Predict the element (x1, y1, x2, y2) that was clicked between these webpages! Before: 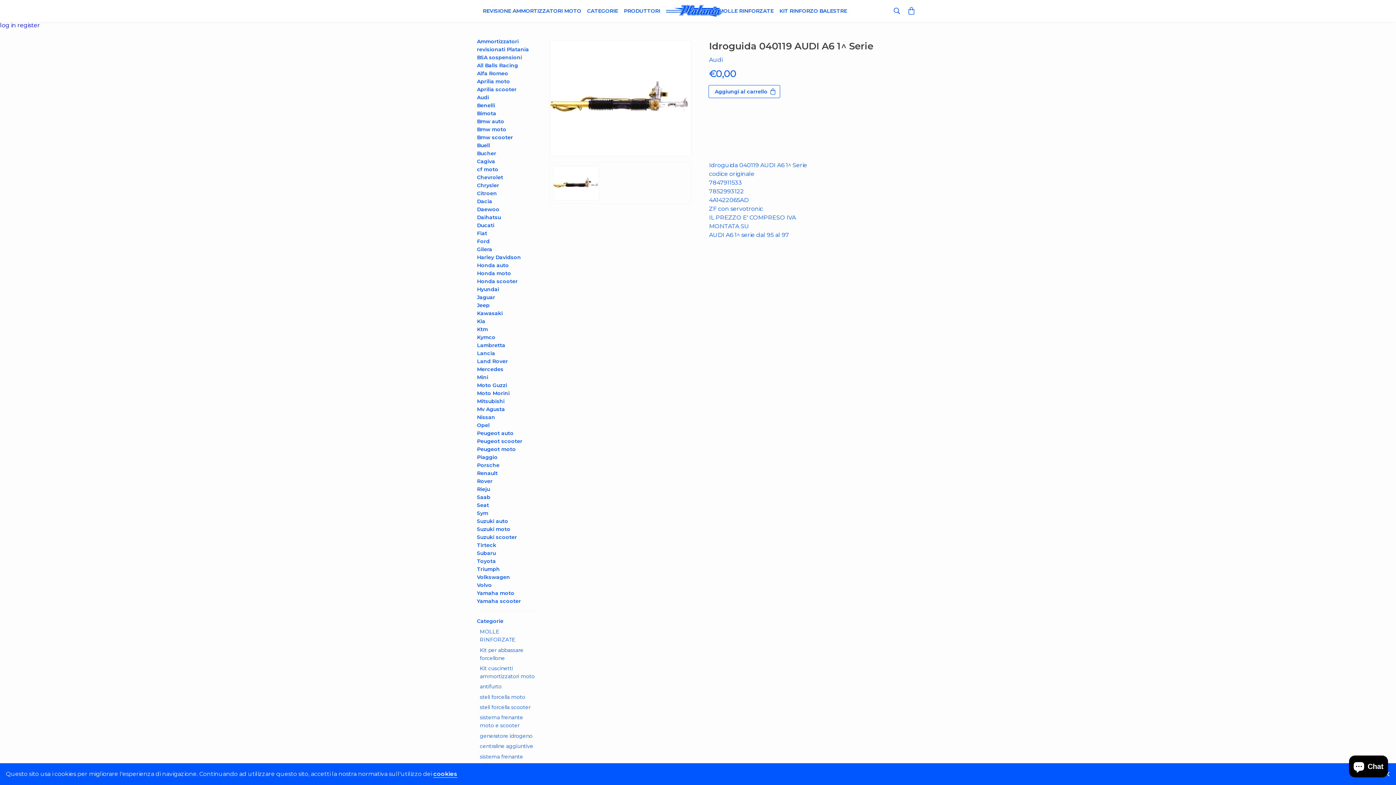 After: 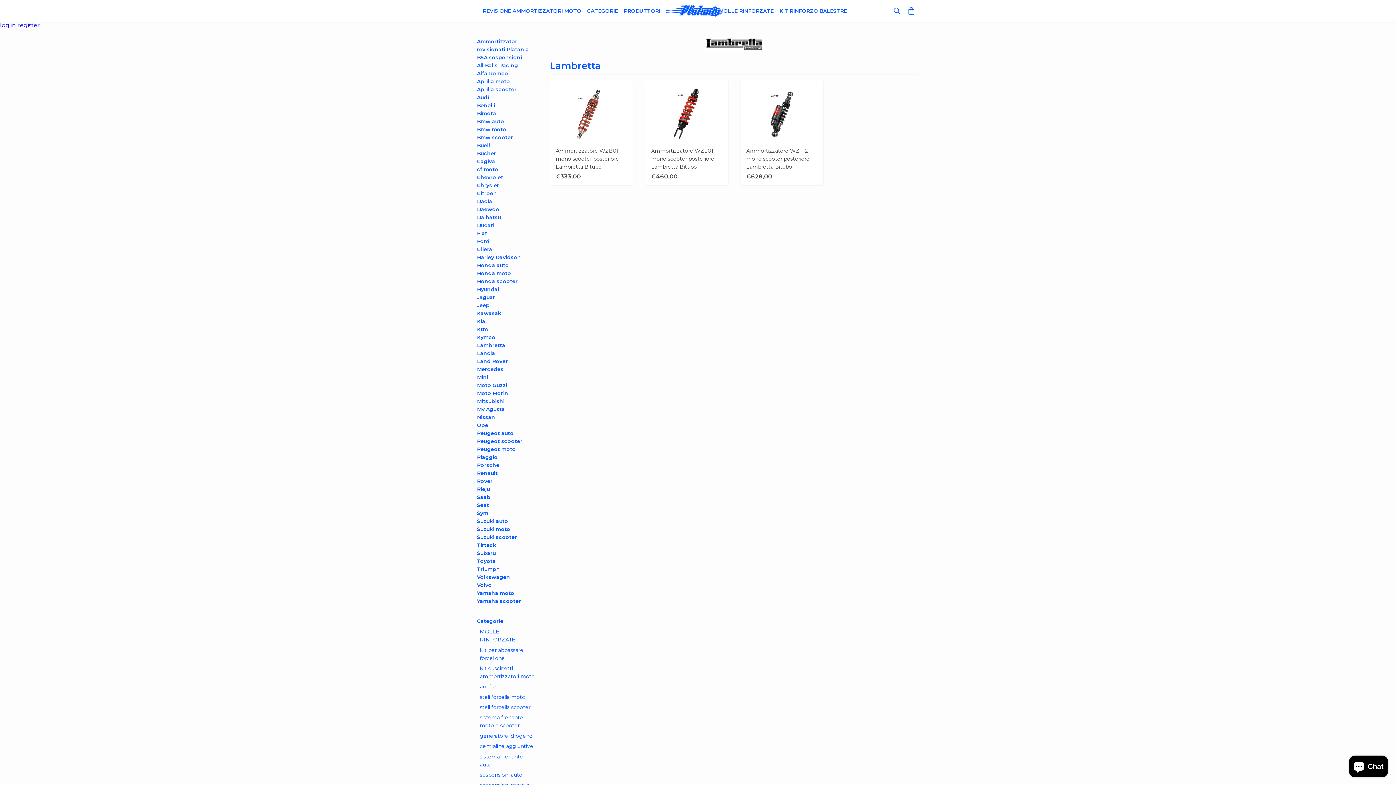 Action: bbox: (477, 341, 538, 349) label: Lambretta